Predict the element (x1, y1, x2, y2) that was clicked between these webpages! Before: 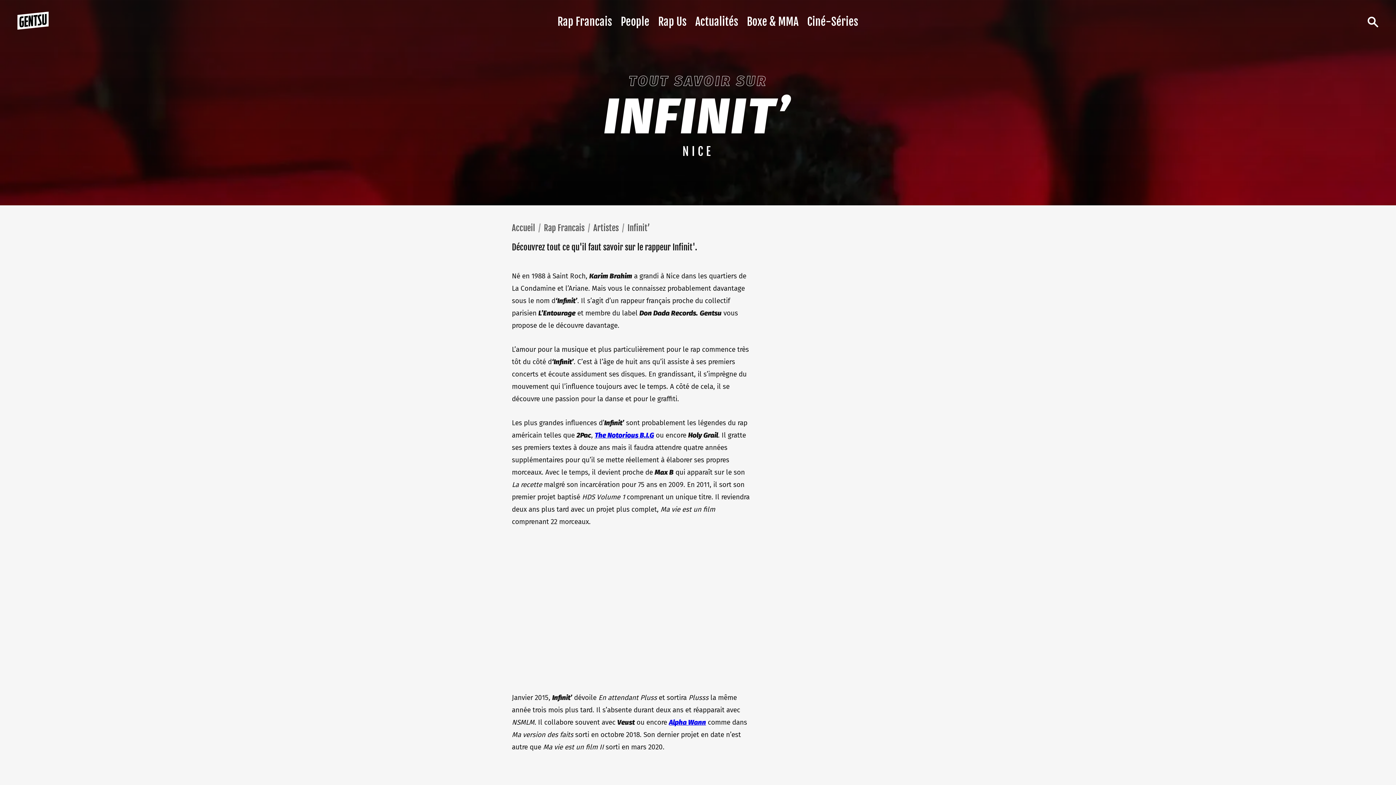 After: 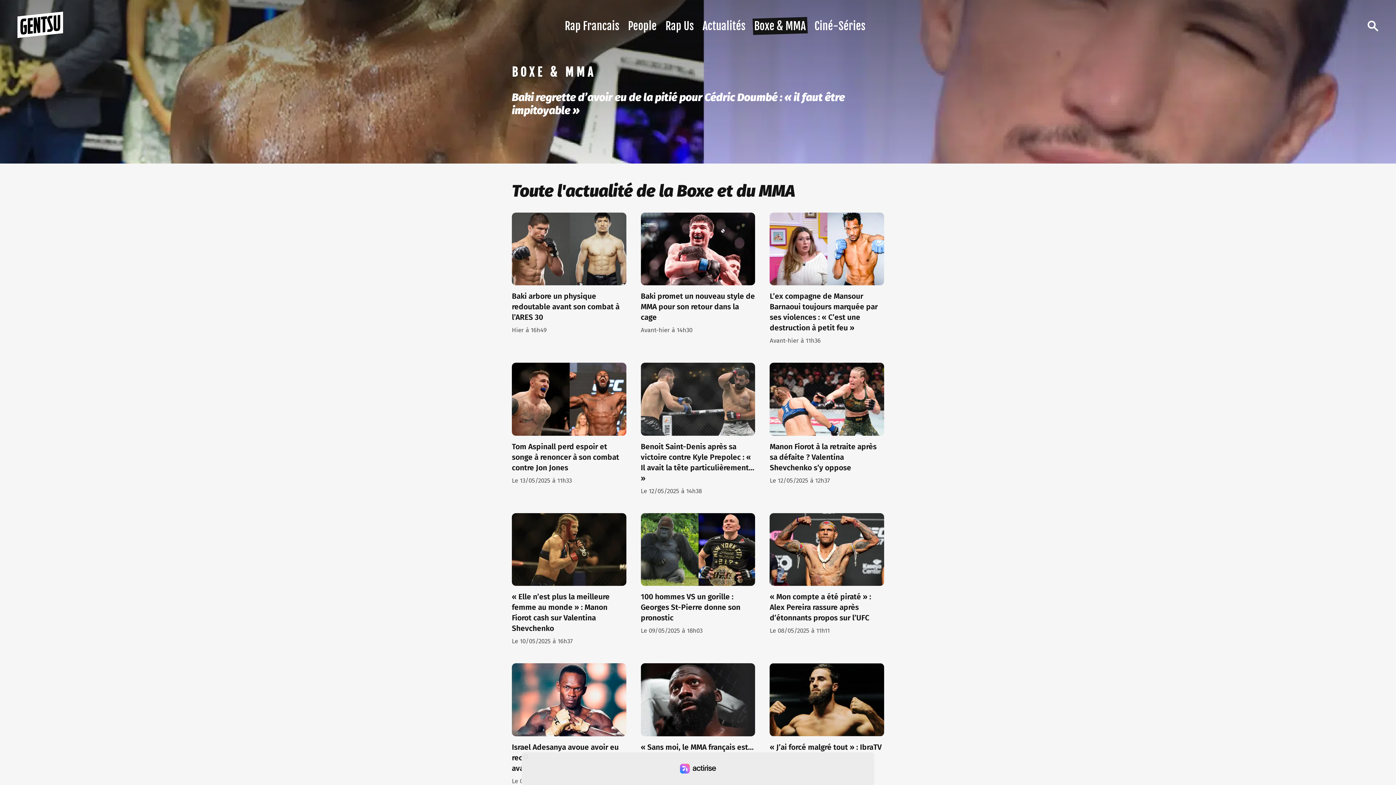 Action: bbox: (747, 14, 798, 28) label: Boxe & MMA